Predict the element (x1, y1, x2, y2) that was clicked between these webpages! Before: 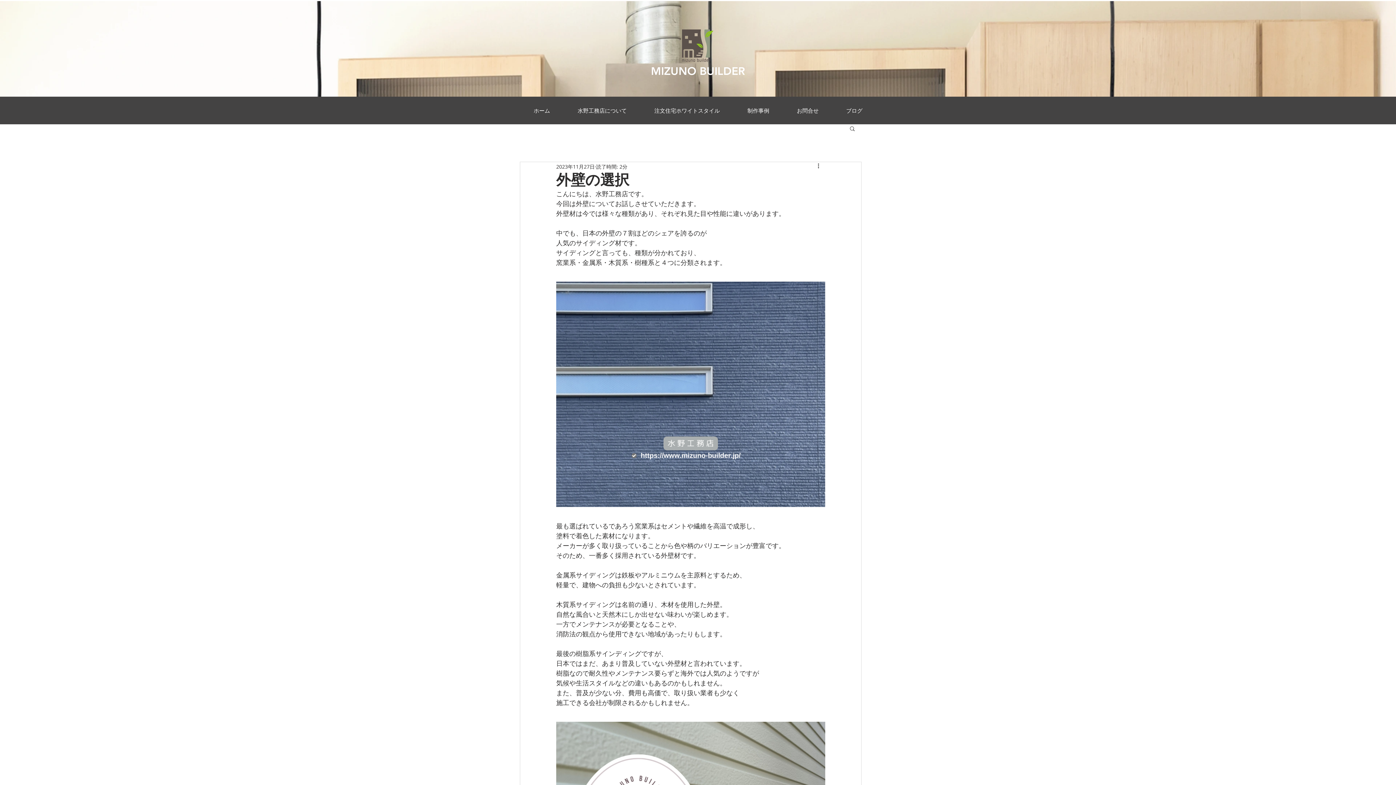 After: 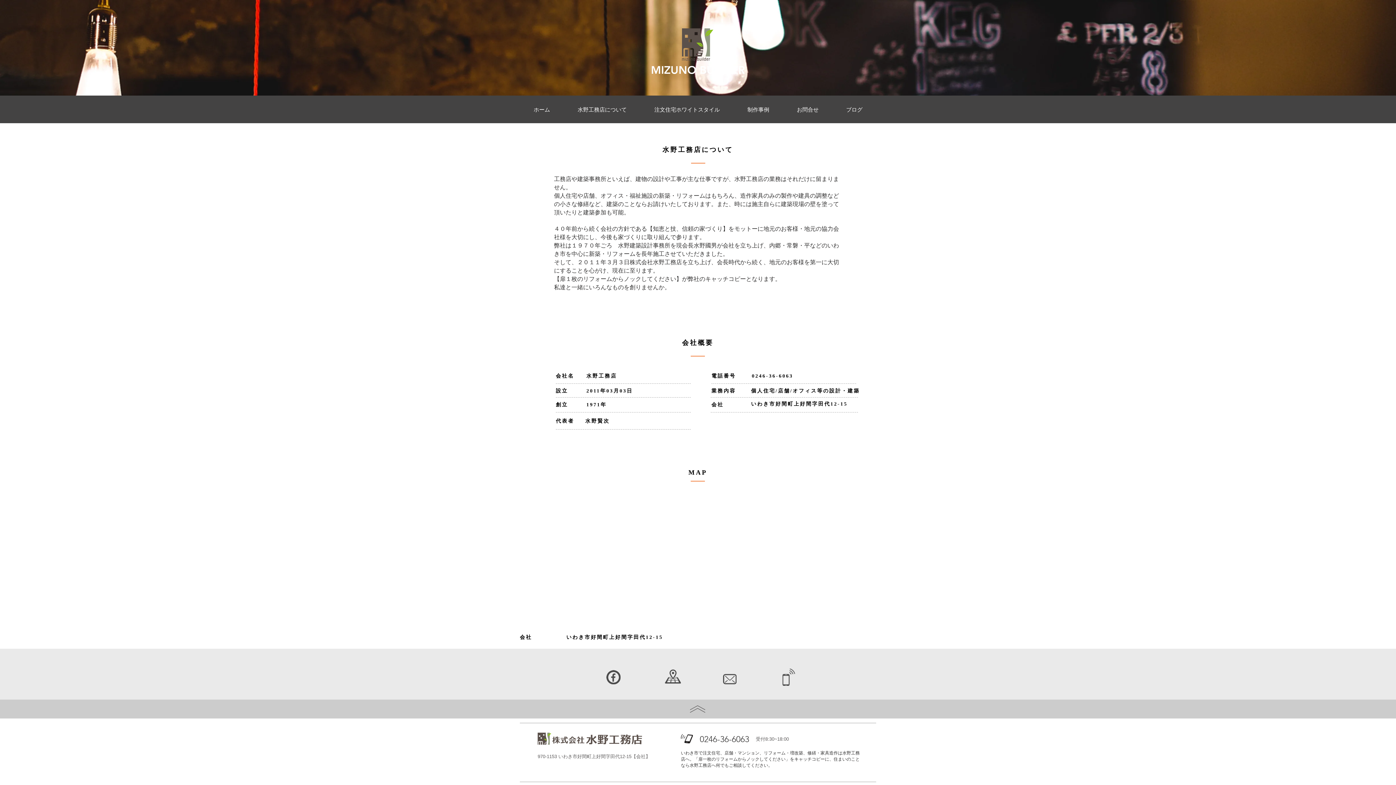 Action: bbox: (564, 101, 640, 119) label: 水野工務店について